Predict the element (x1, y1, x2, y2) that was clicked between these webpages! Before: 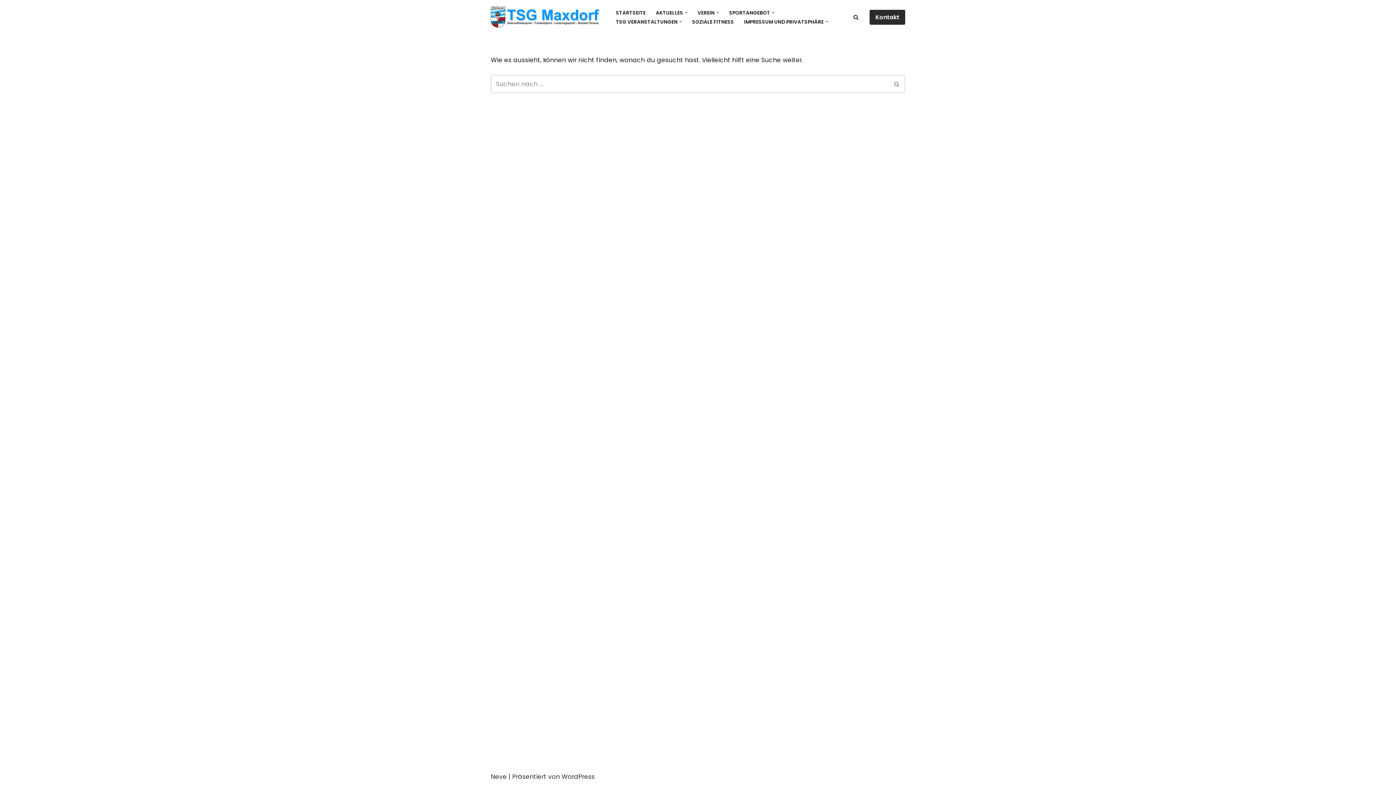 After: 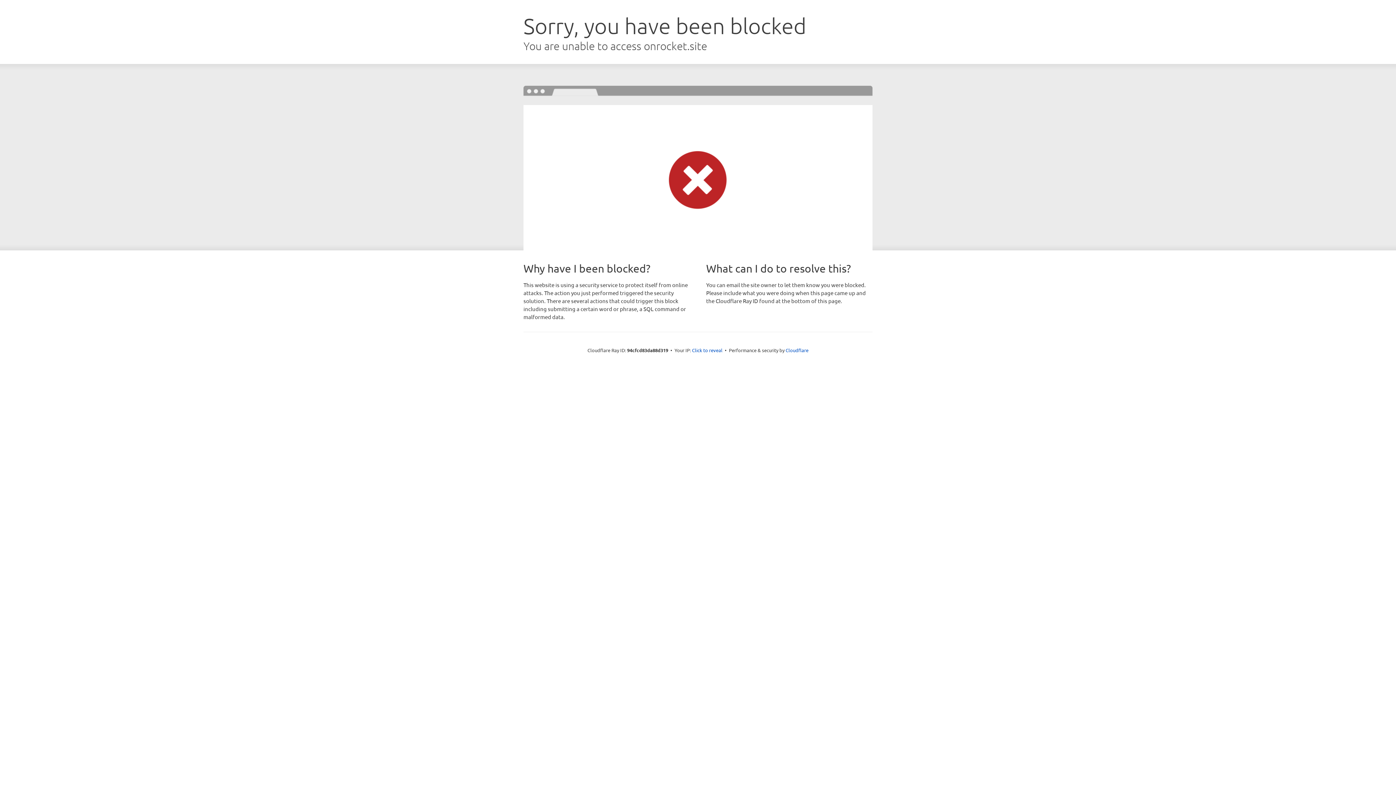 Action: bbox: (490, 772, 506, 781) label: Neve